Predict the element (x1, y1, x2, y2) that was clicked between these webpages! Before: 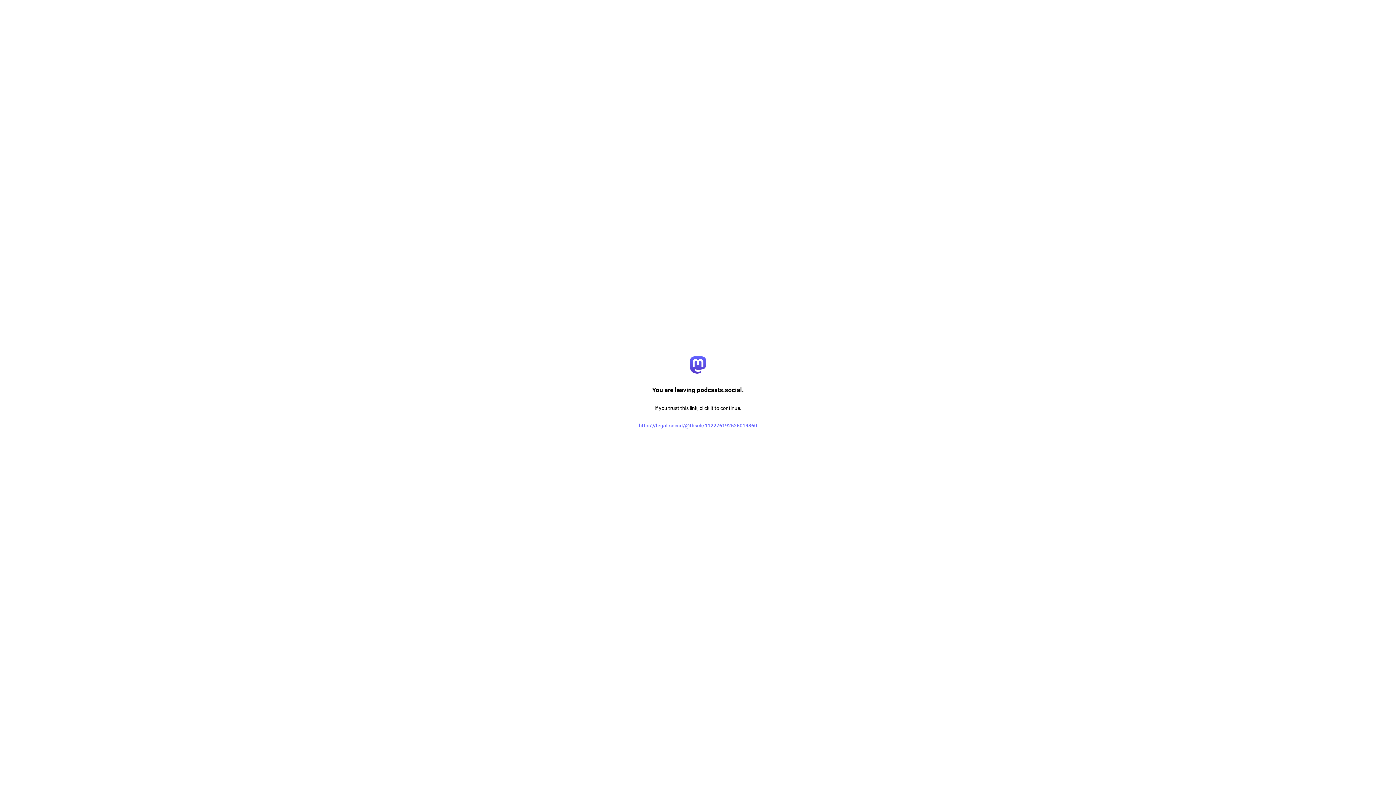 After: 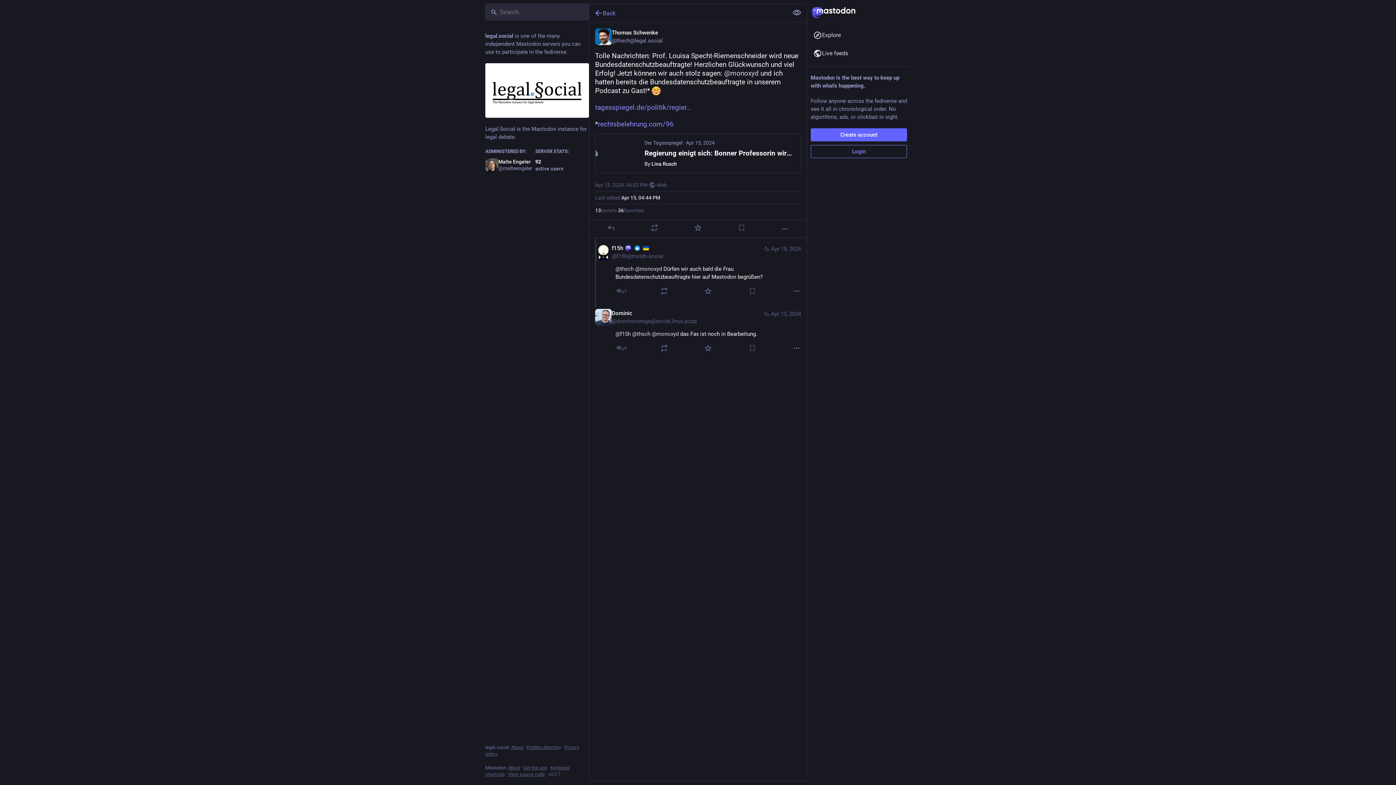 Action: label: https://legal.social/@thsch/112276192526019860 bbox: (639, 422, 757, 428)